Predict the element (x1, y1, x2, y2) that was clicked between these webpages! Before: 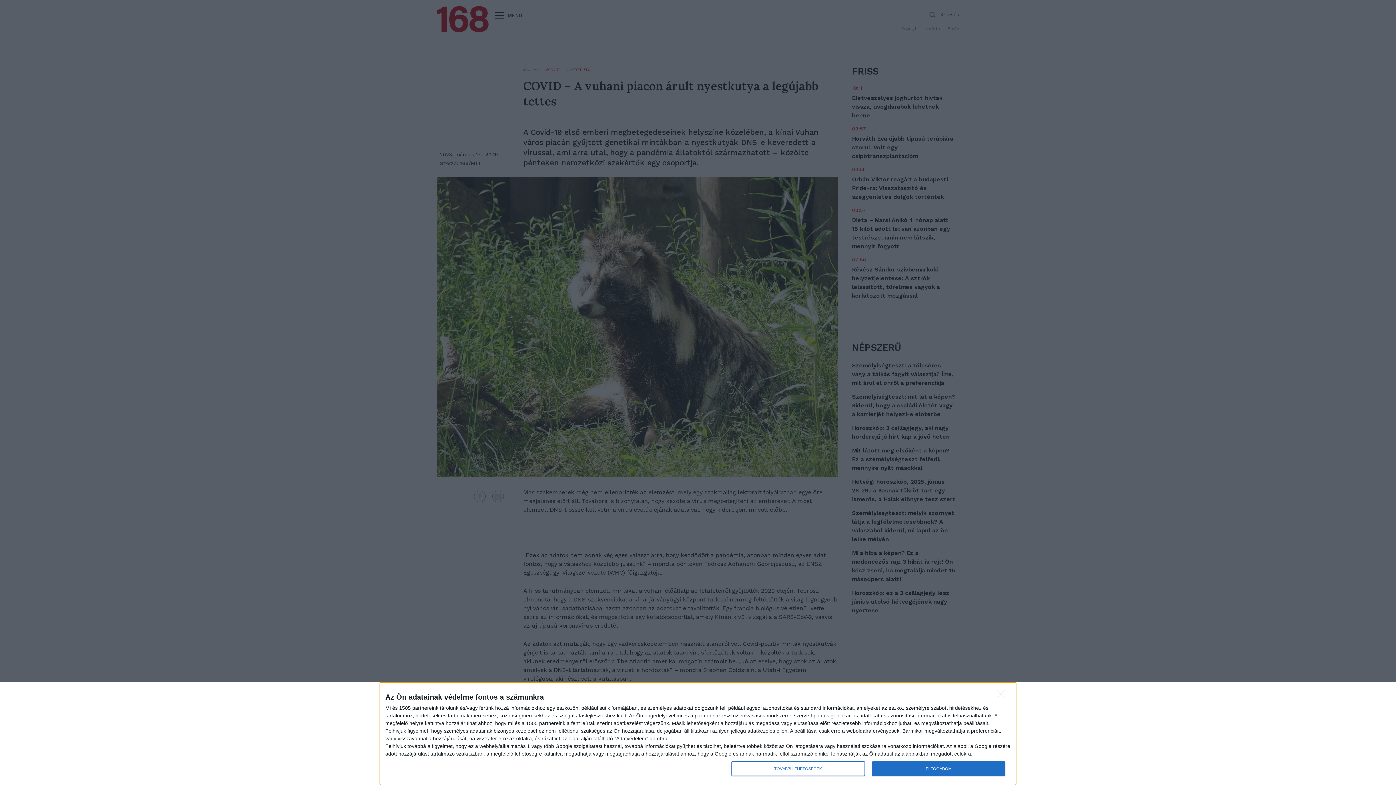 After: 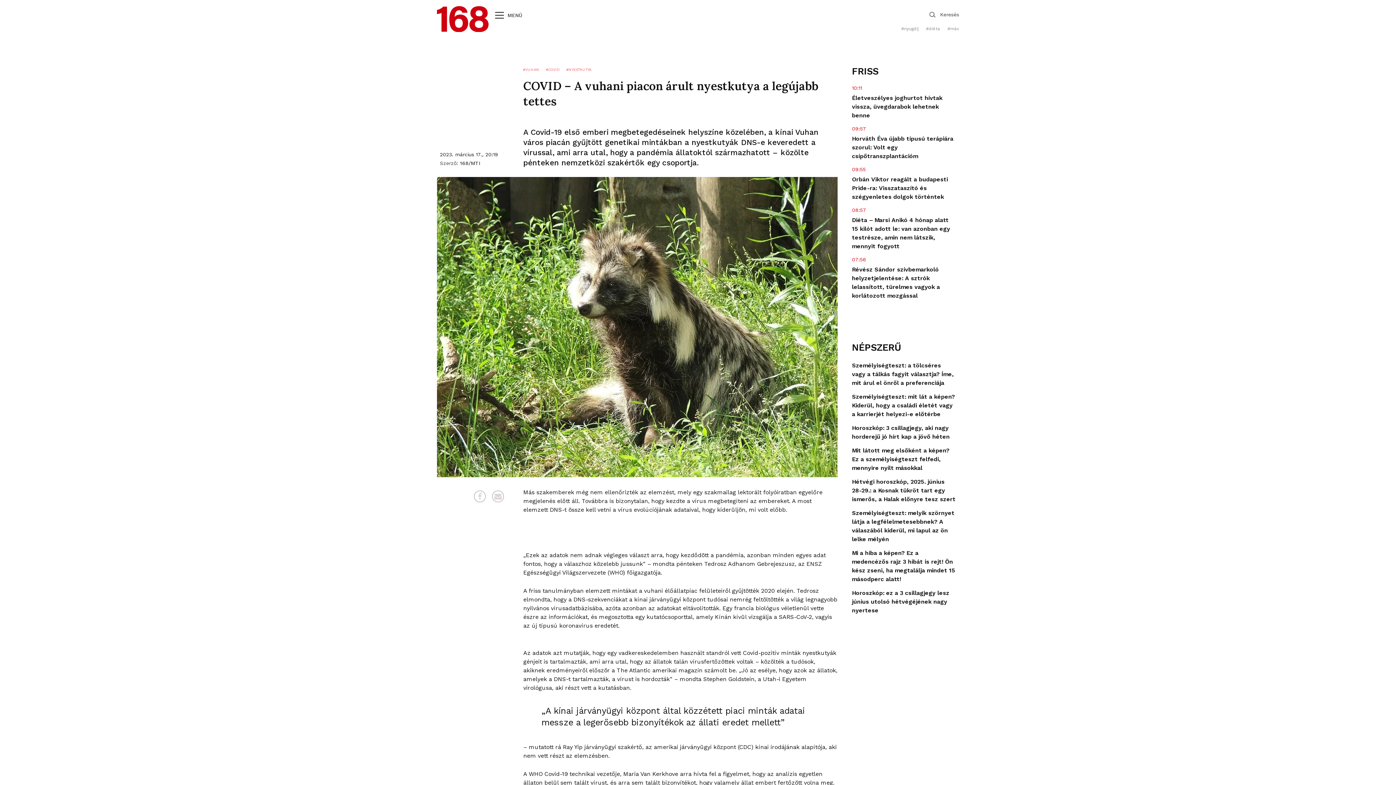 Action: bbox: (997, 690, 1009, 701) label: NEM FOGADOM EL